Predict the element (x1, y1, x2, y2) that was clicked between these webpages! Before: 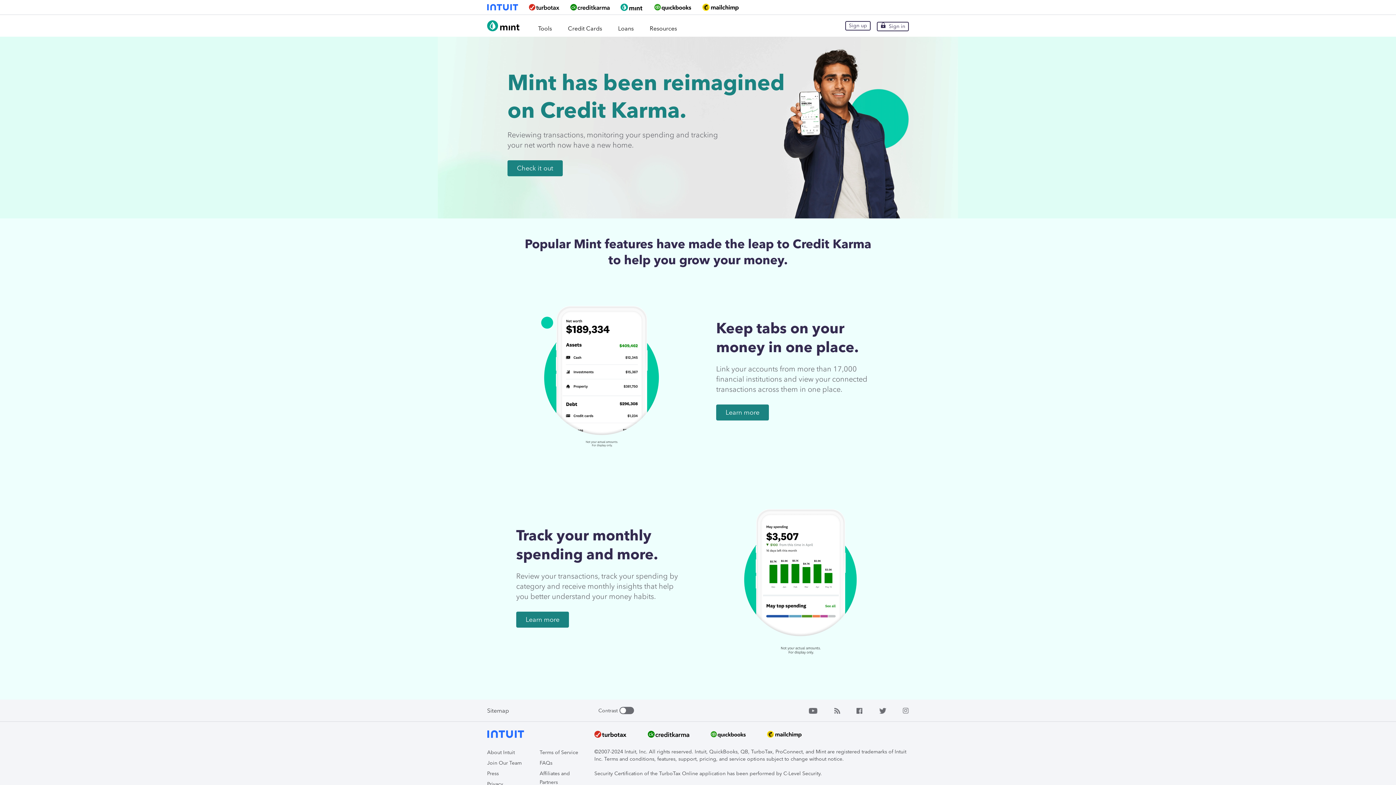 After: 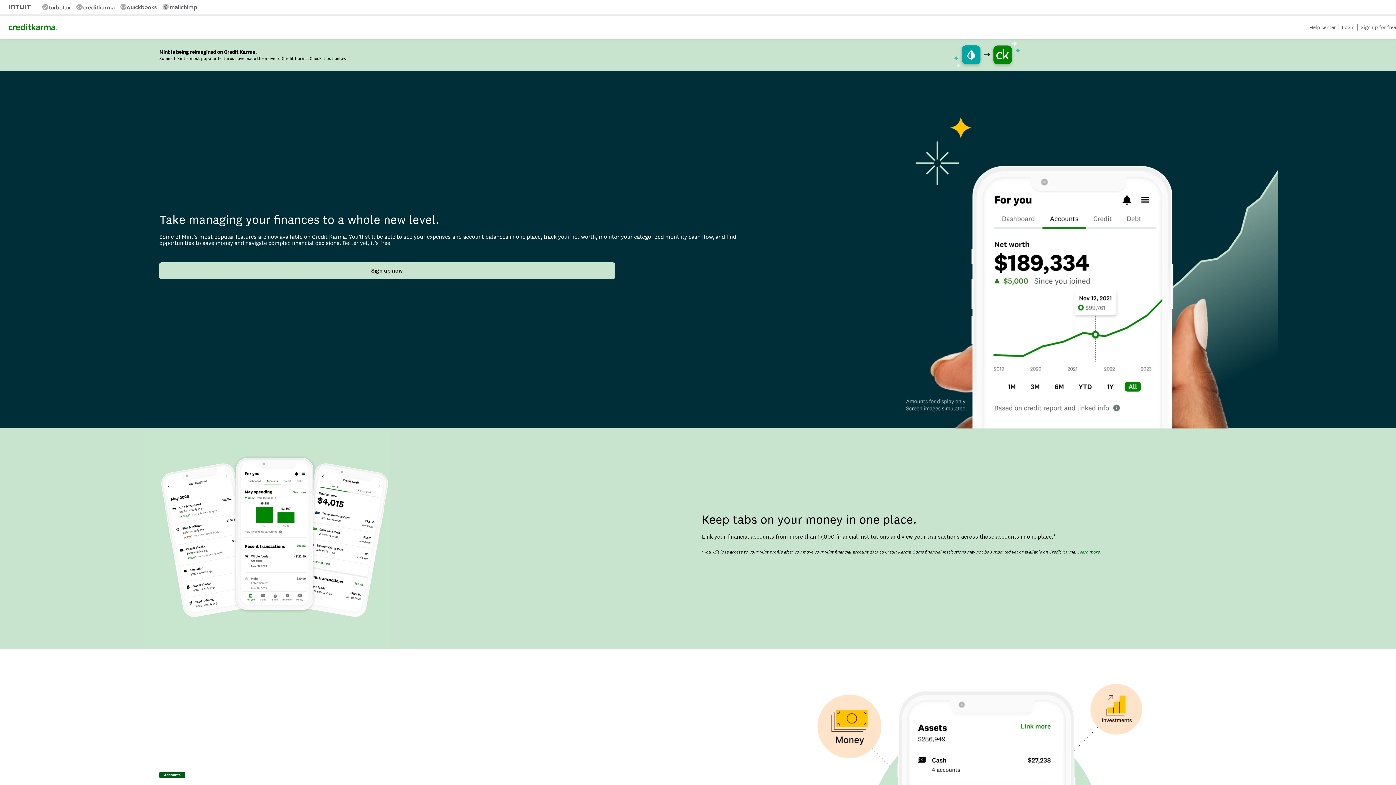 Action: label: Sign in bbox: (877, 21, 909, 31)